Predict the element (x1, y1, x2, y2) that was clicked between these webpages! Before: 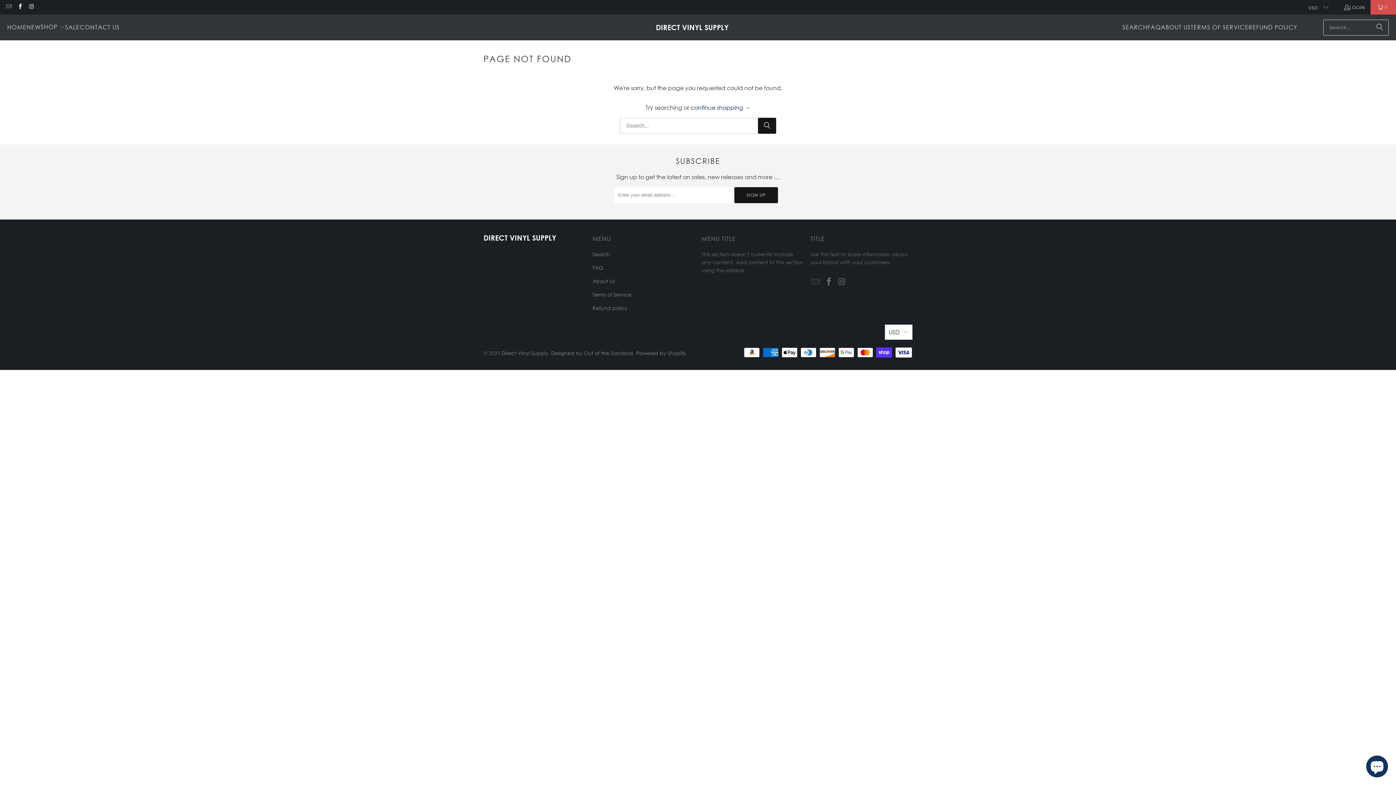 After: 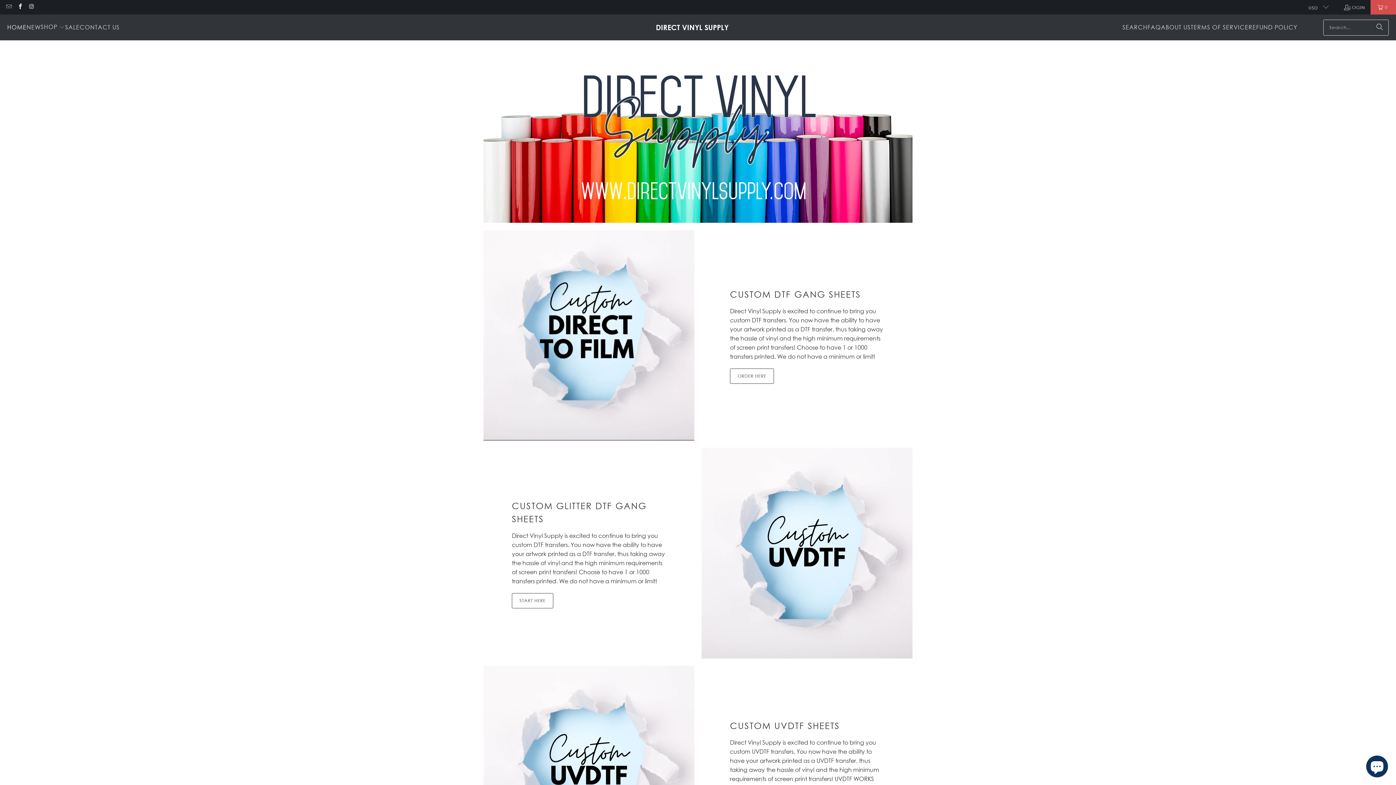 Action: bbox: (656, 23, 728, 31) label: DIRECT VINYL SUPPLY